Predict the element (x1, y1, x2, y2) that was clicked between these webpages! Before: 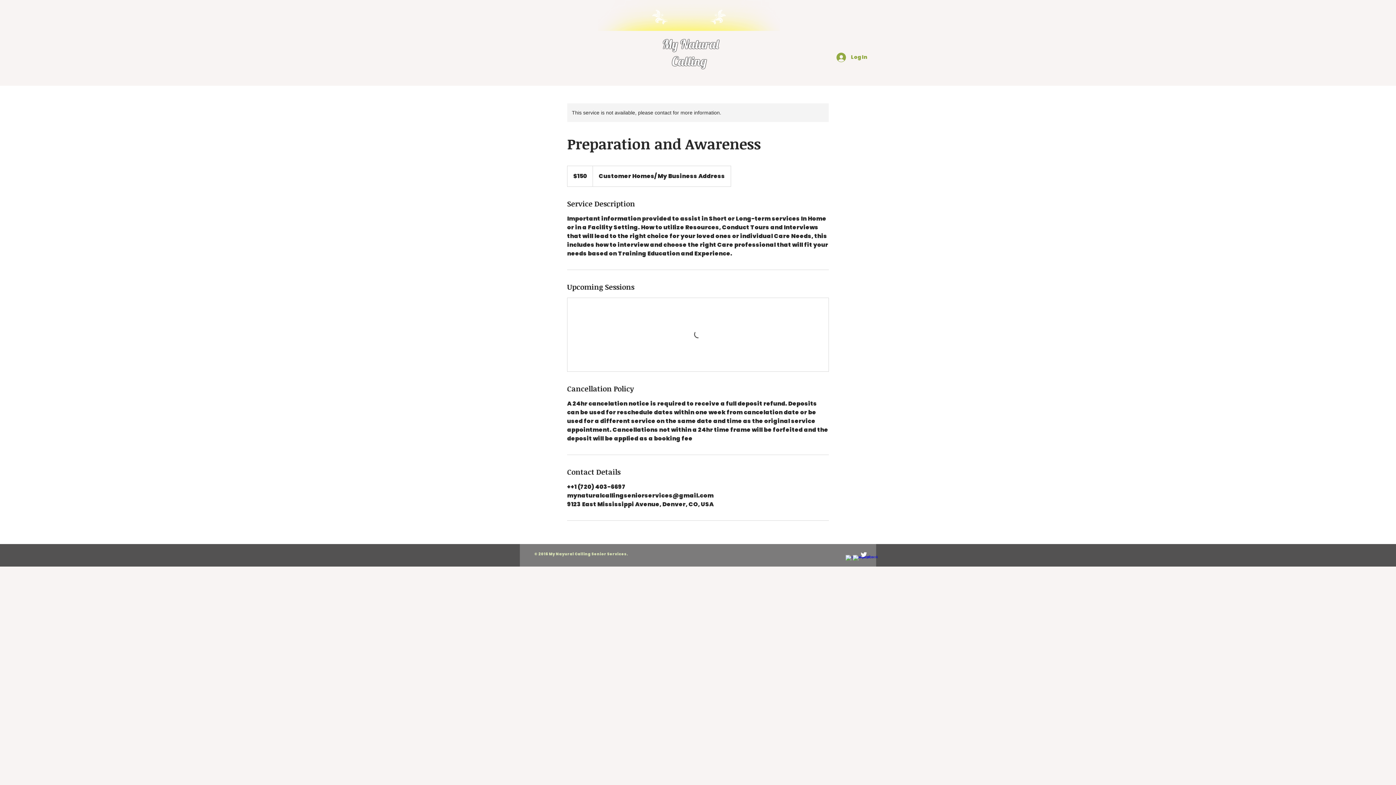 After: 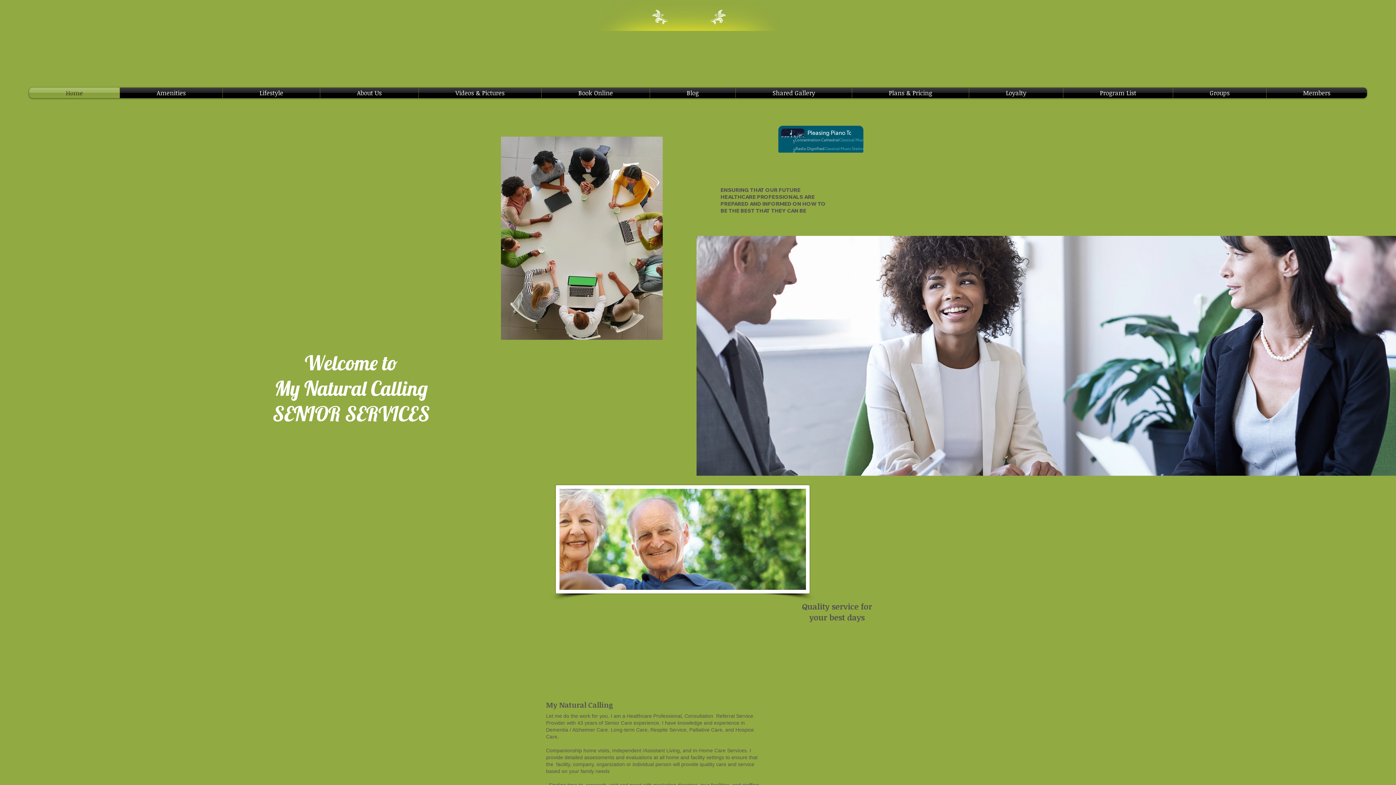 Action: bbox: (652, 9, 669, 24)